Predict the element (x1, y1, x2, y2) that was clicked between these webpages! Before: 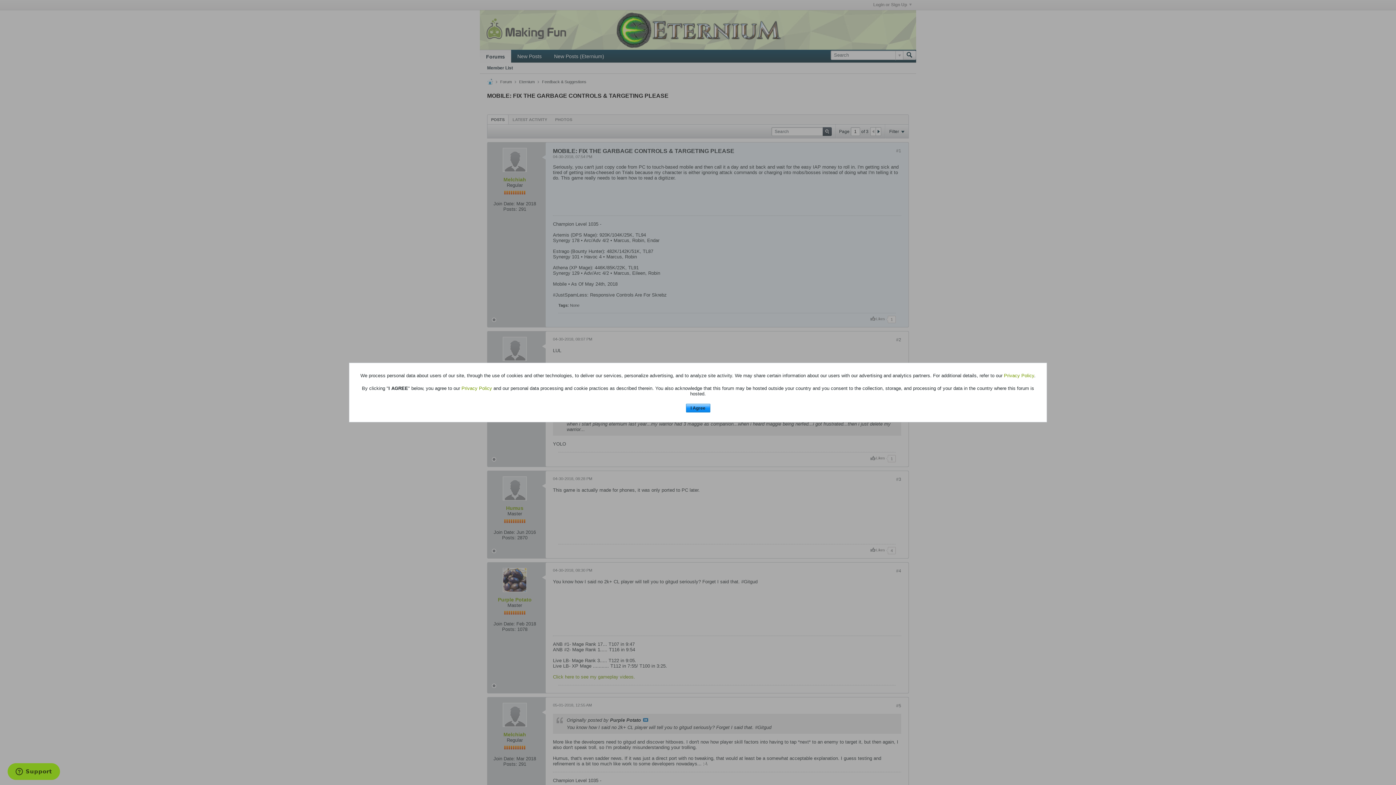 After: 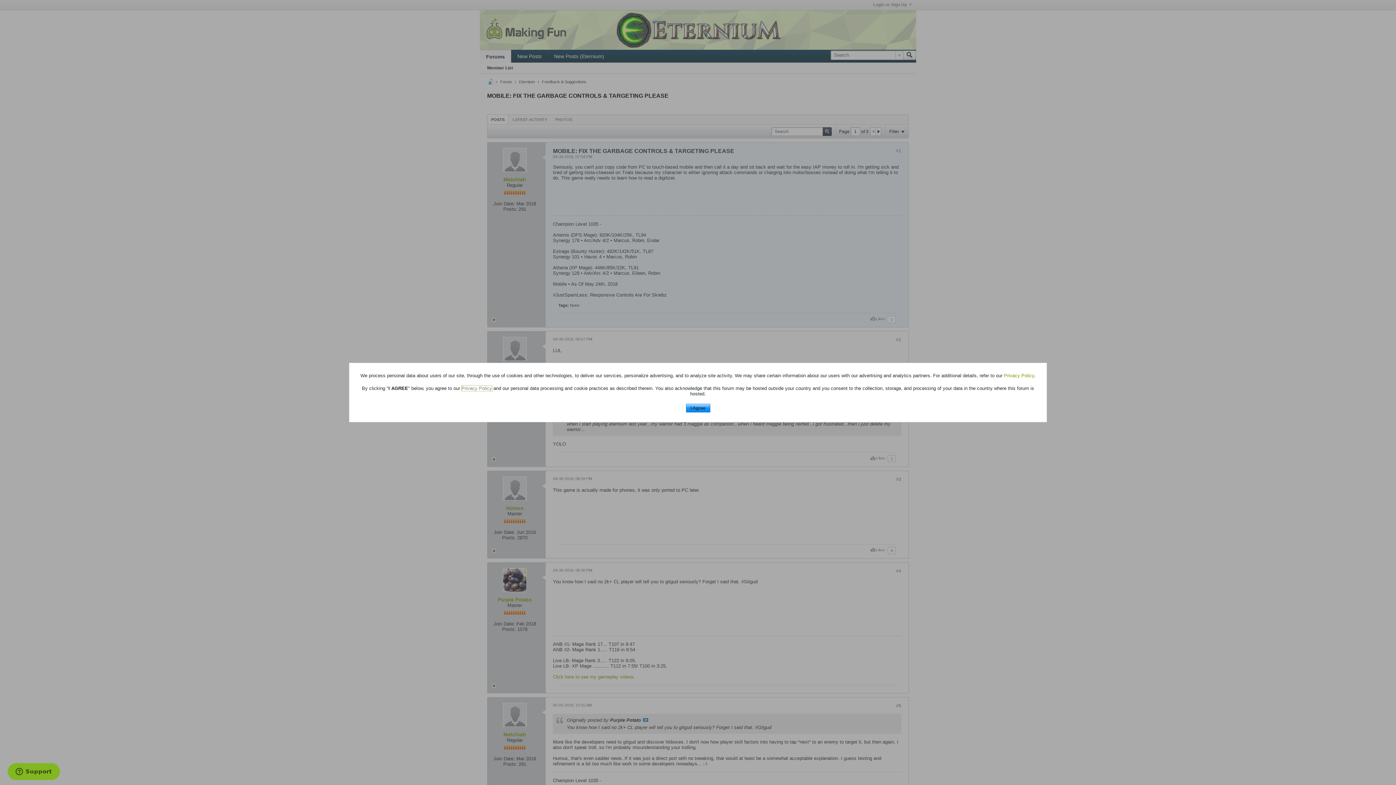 Action: label: Privacy Policy bbox: (461, 385, 492, 391)